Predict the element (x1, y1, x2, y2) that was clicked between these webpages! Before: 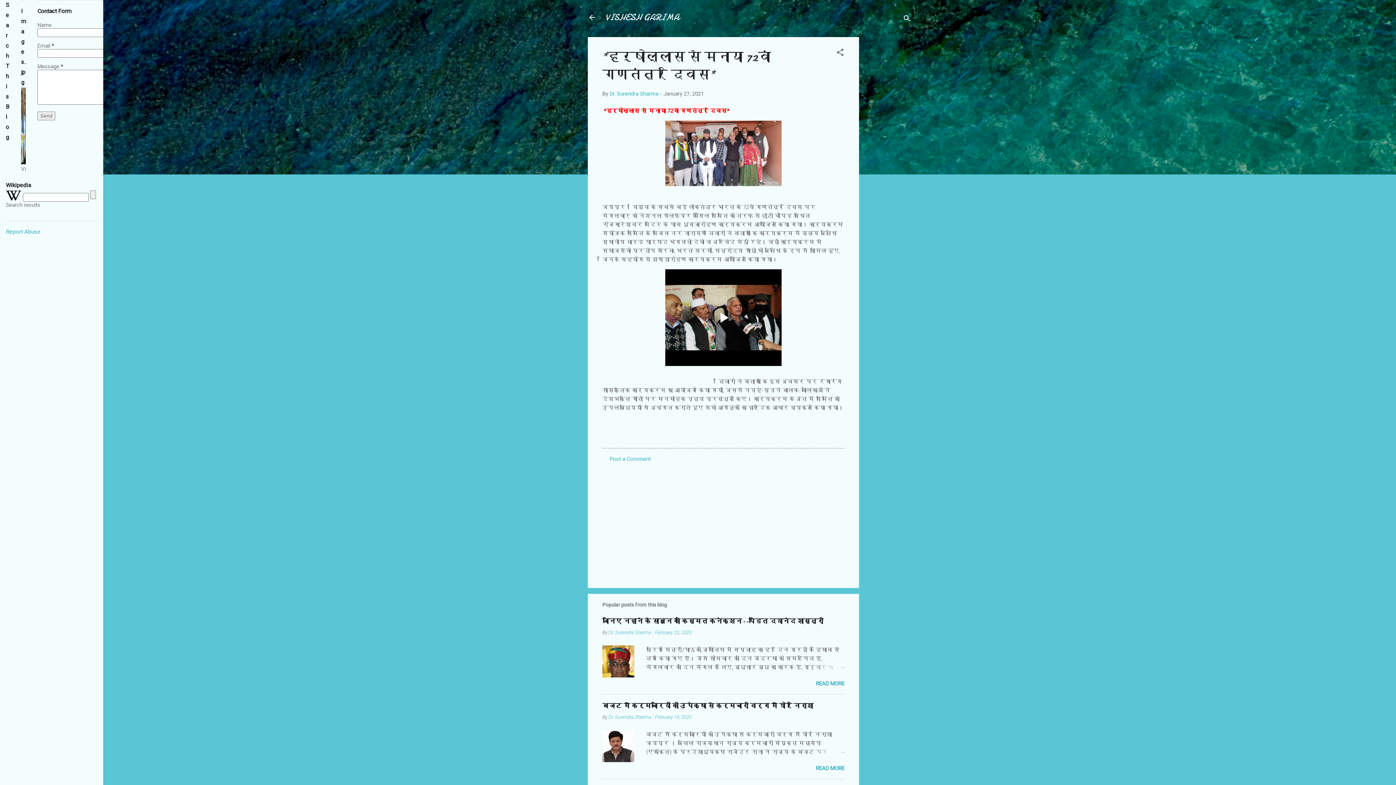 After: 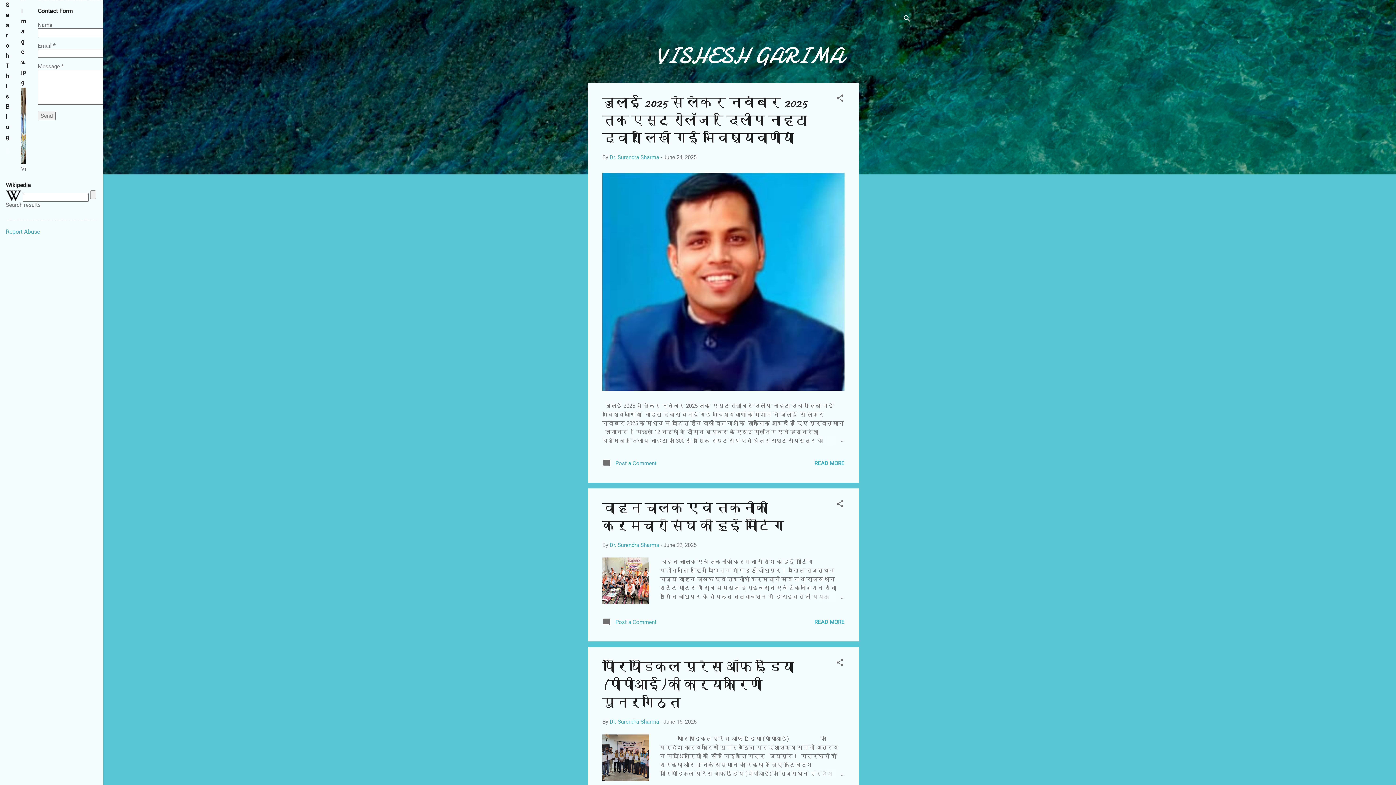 Action: label: VISHESH GARIMA bbox: (605, 11, 679, 23)